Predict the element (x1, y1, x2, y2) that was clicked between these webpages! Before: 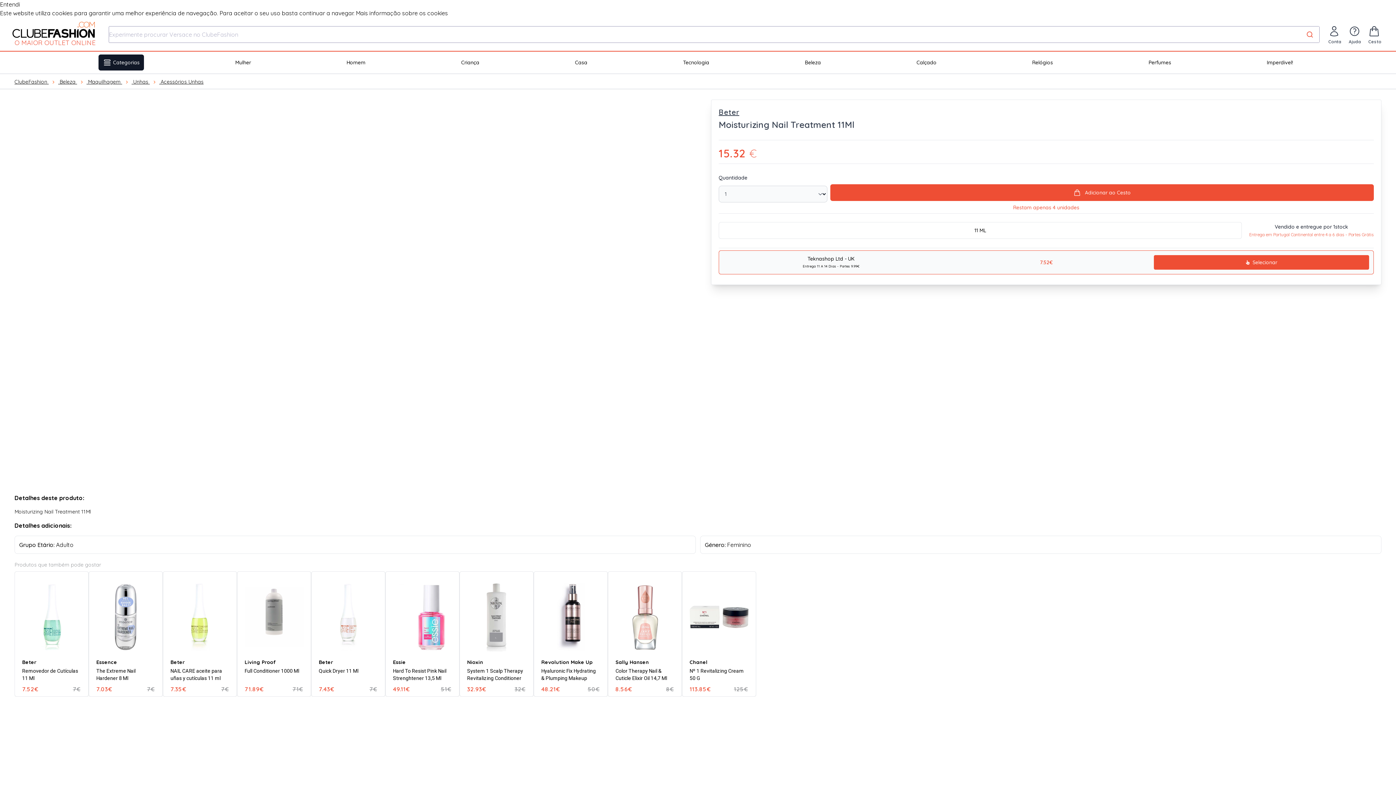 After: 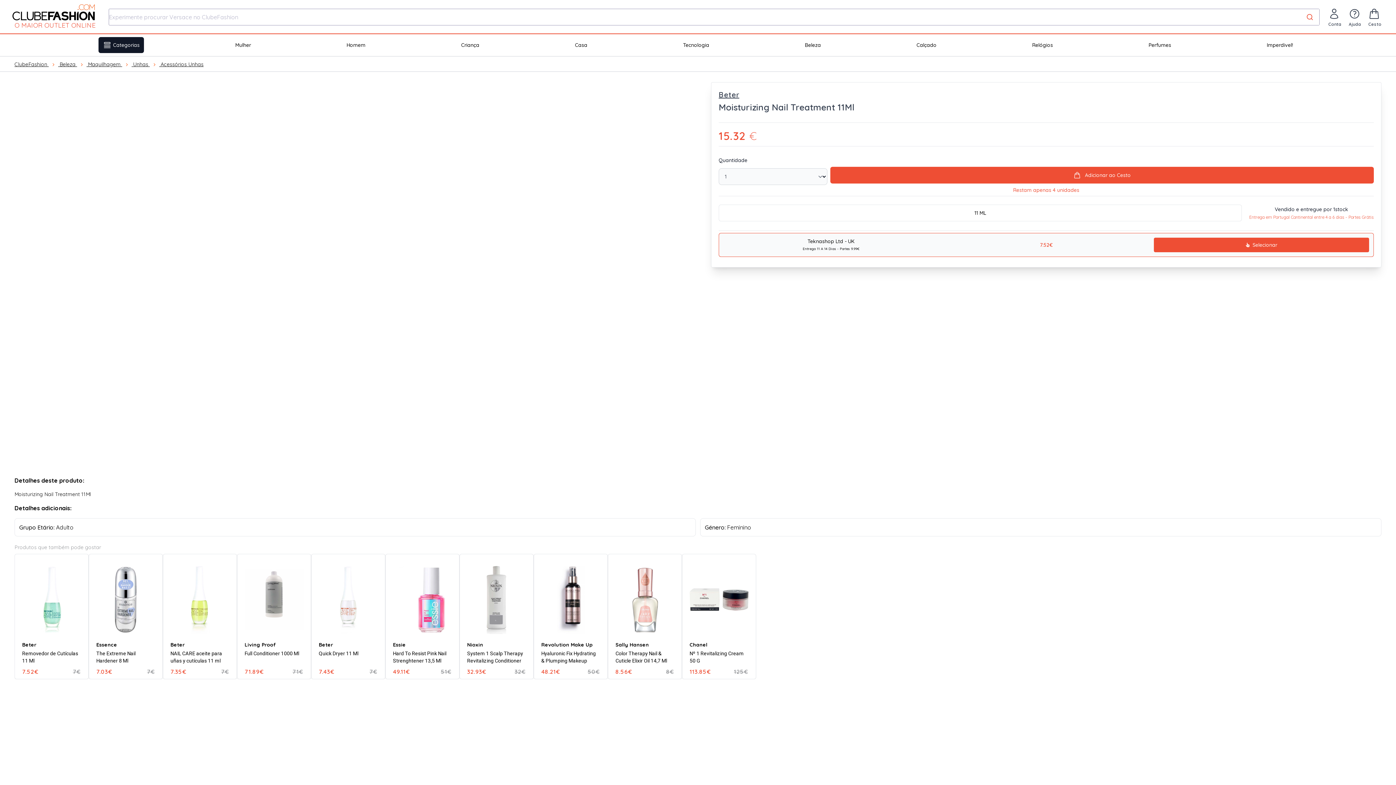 Action: label: Entendi bbox: (0, 0, 20, 8)